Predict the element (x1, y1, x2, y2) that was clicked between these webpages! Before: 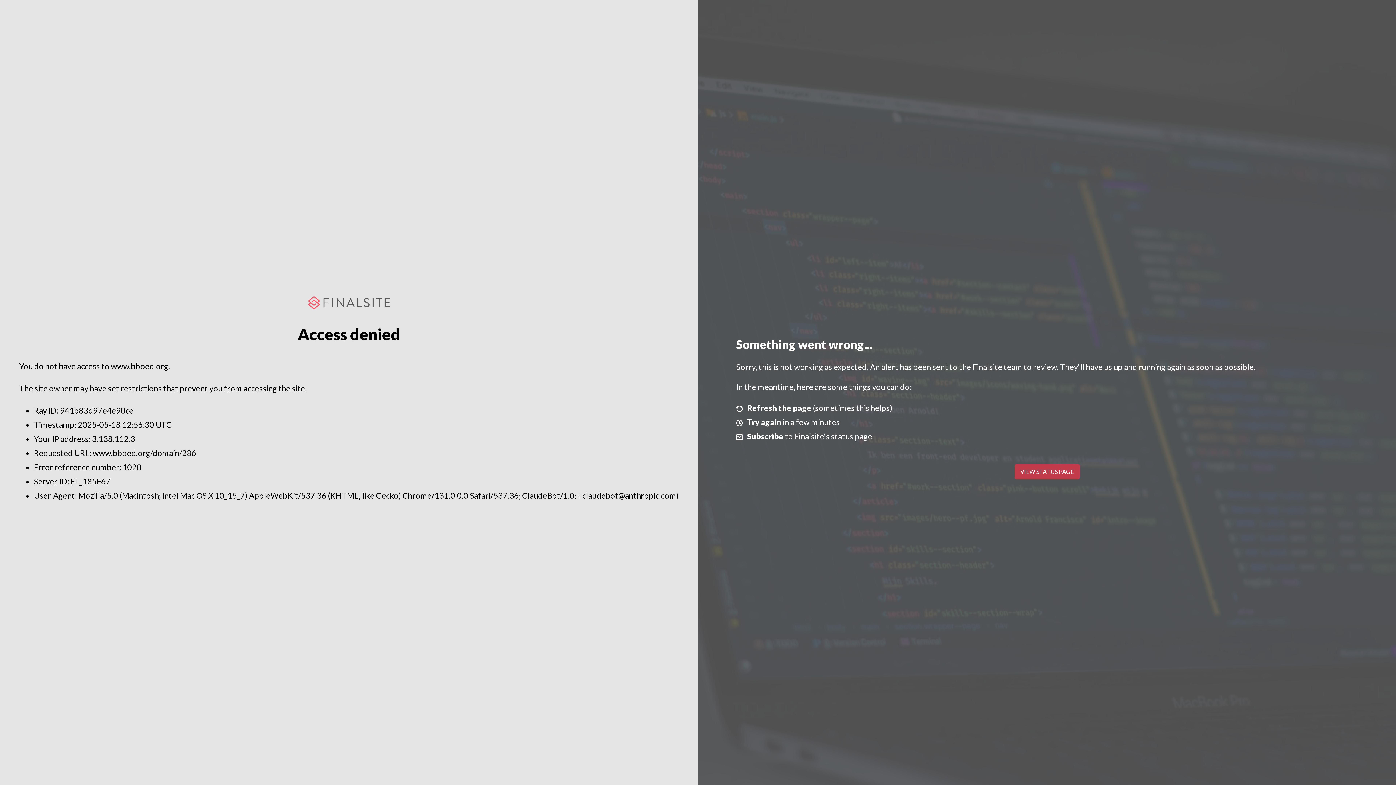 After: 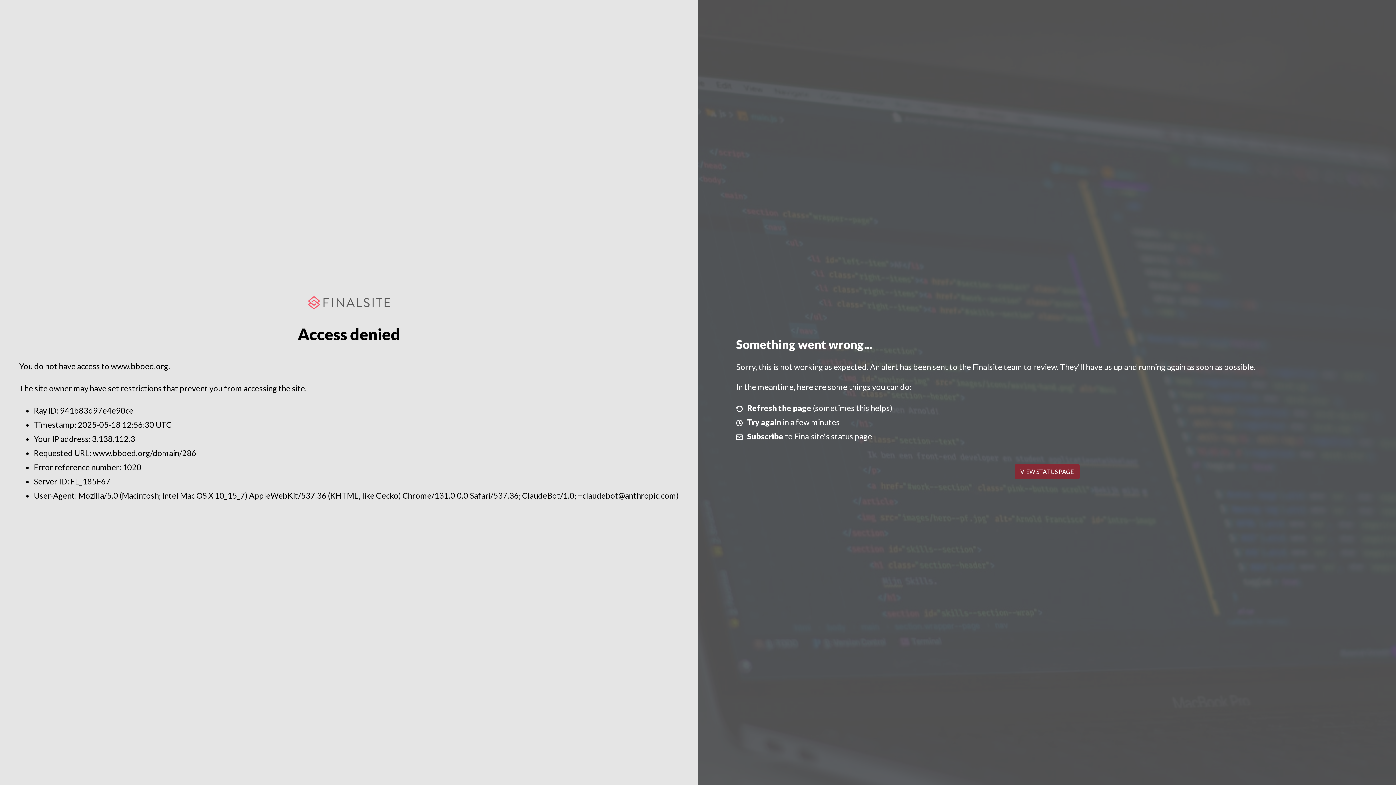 Action: label: VIEW STATUS PAGE bbox: (1014, 464, 1079, 479)